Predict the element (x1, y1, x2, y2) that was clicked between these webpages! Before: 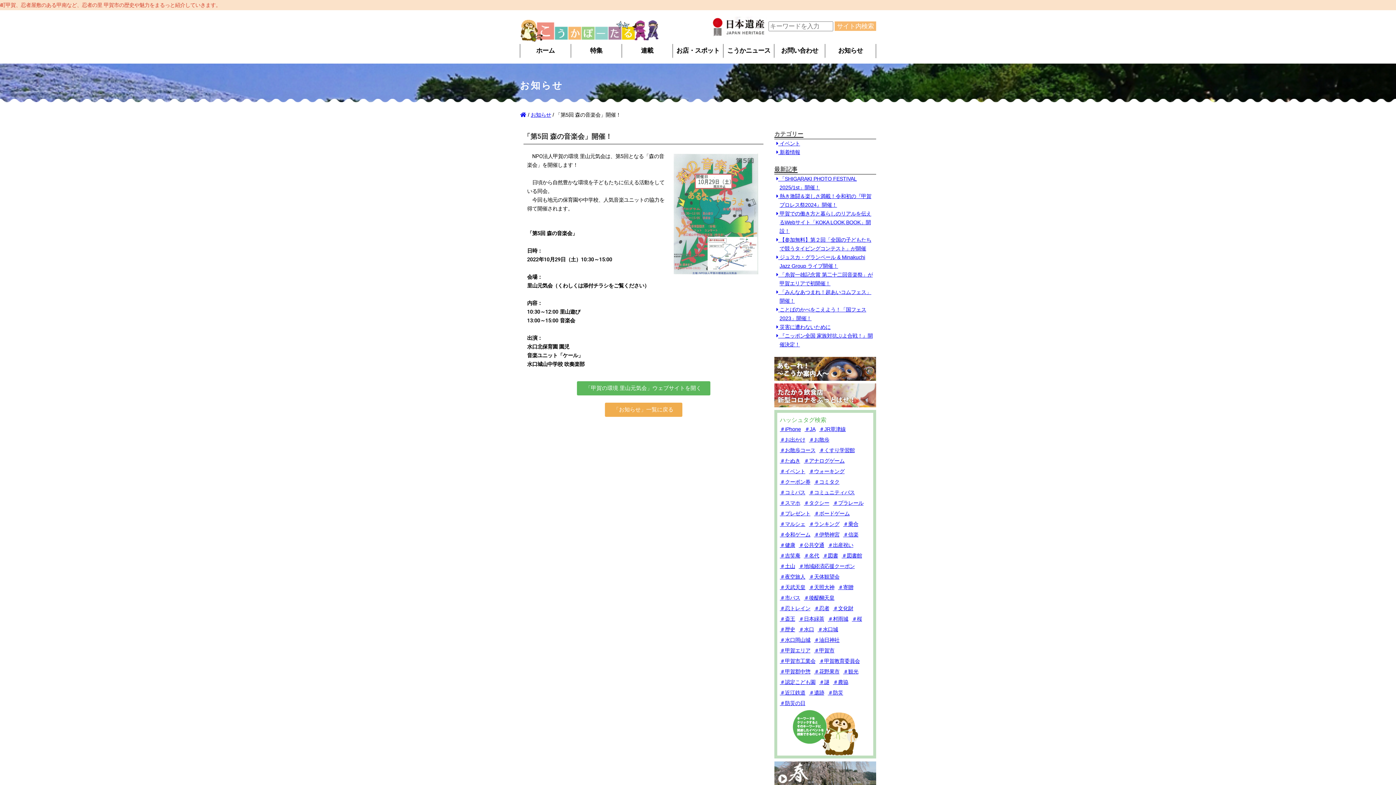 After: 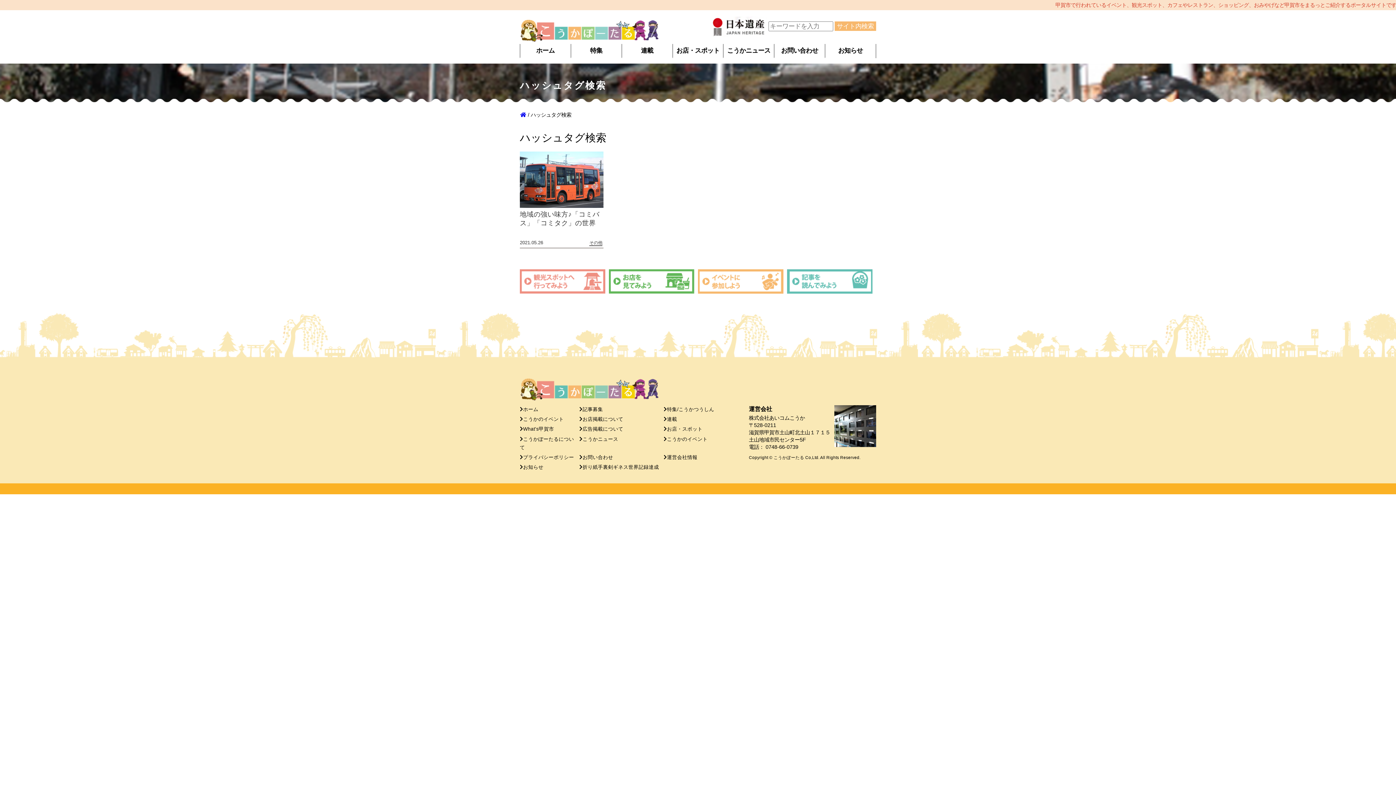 Action: label: ＃コミタク bbox: (814, 479, 839, 485)